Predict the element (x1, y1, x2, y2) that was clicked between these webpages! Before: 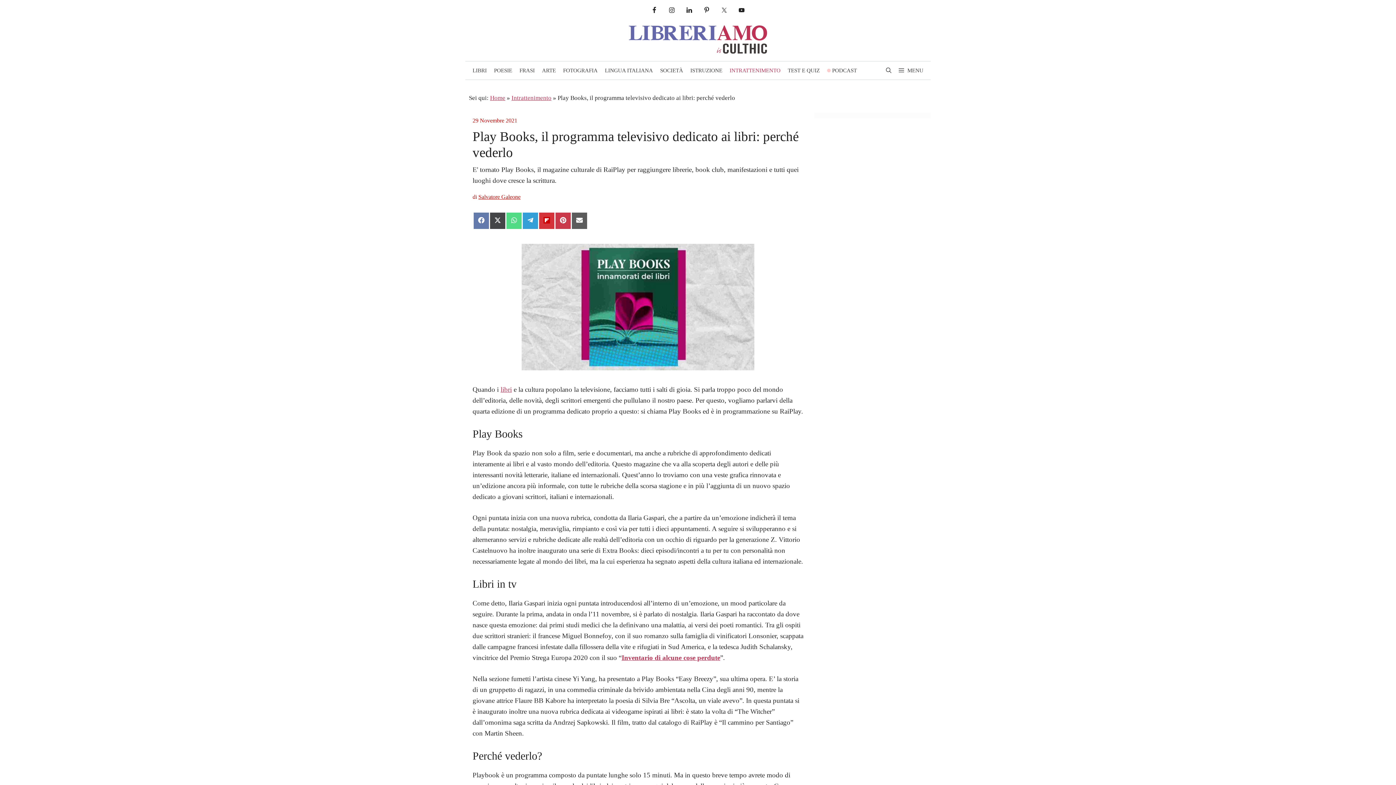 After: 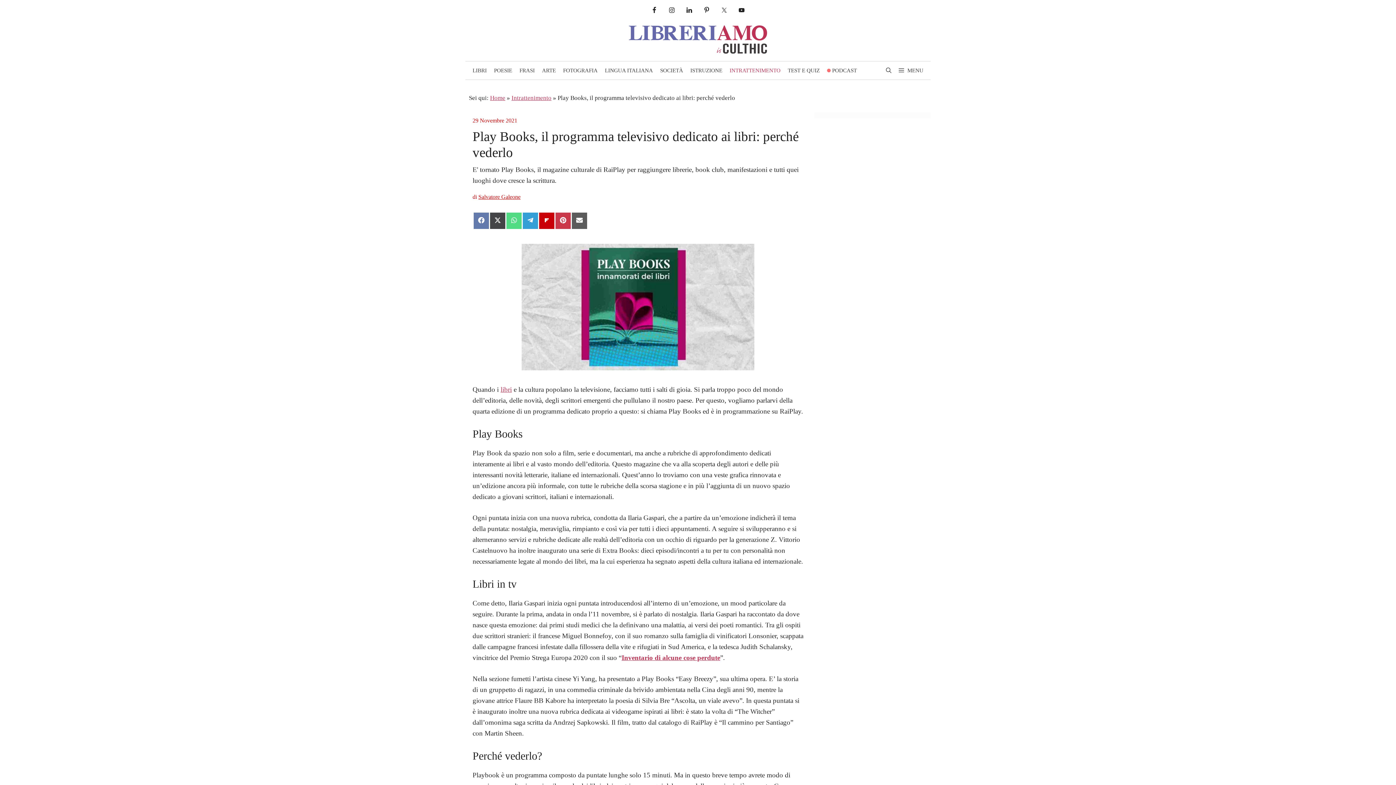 Action: bbox: (539, 212, 554, 229) label: SHARE ON FLIPBOARD